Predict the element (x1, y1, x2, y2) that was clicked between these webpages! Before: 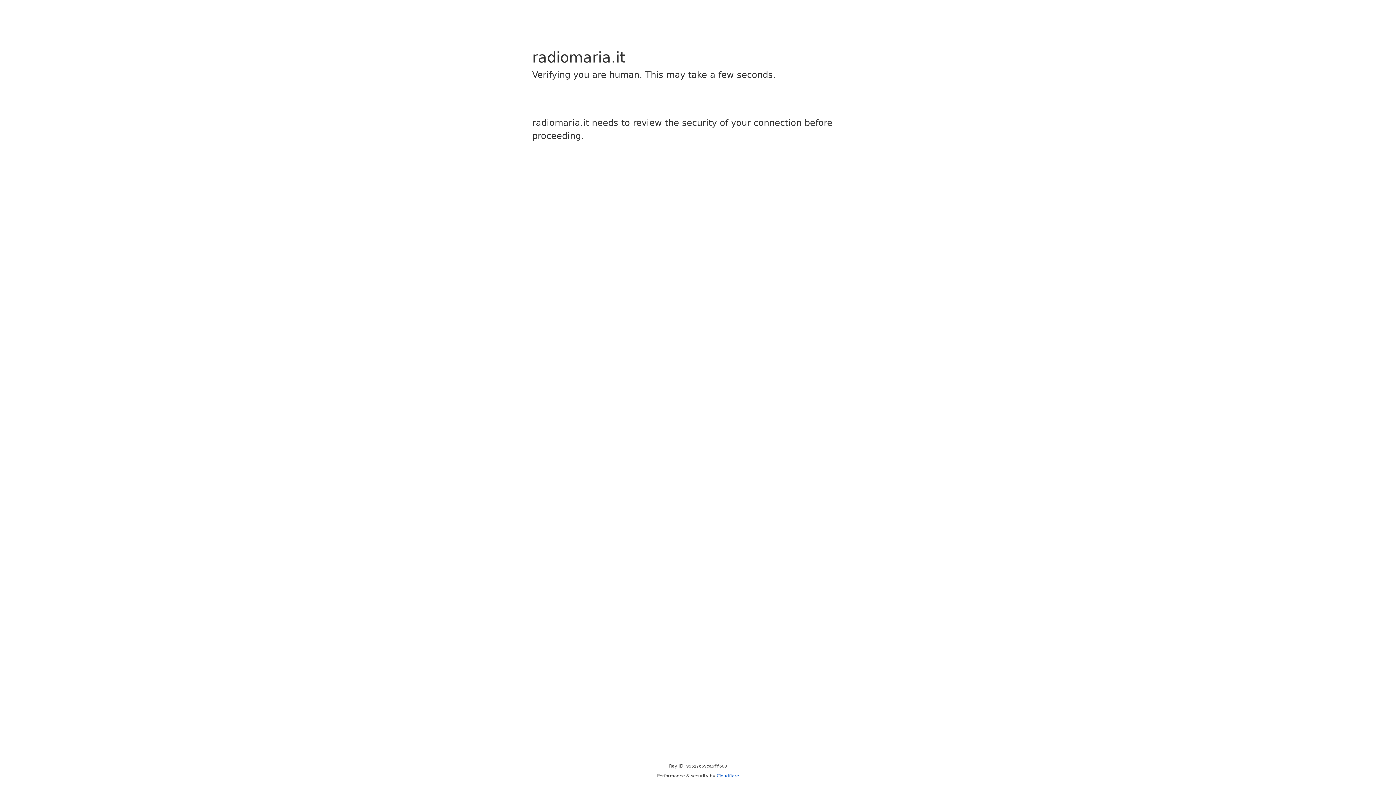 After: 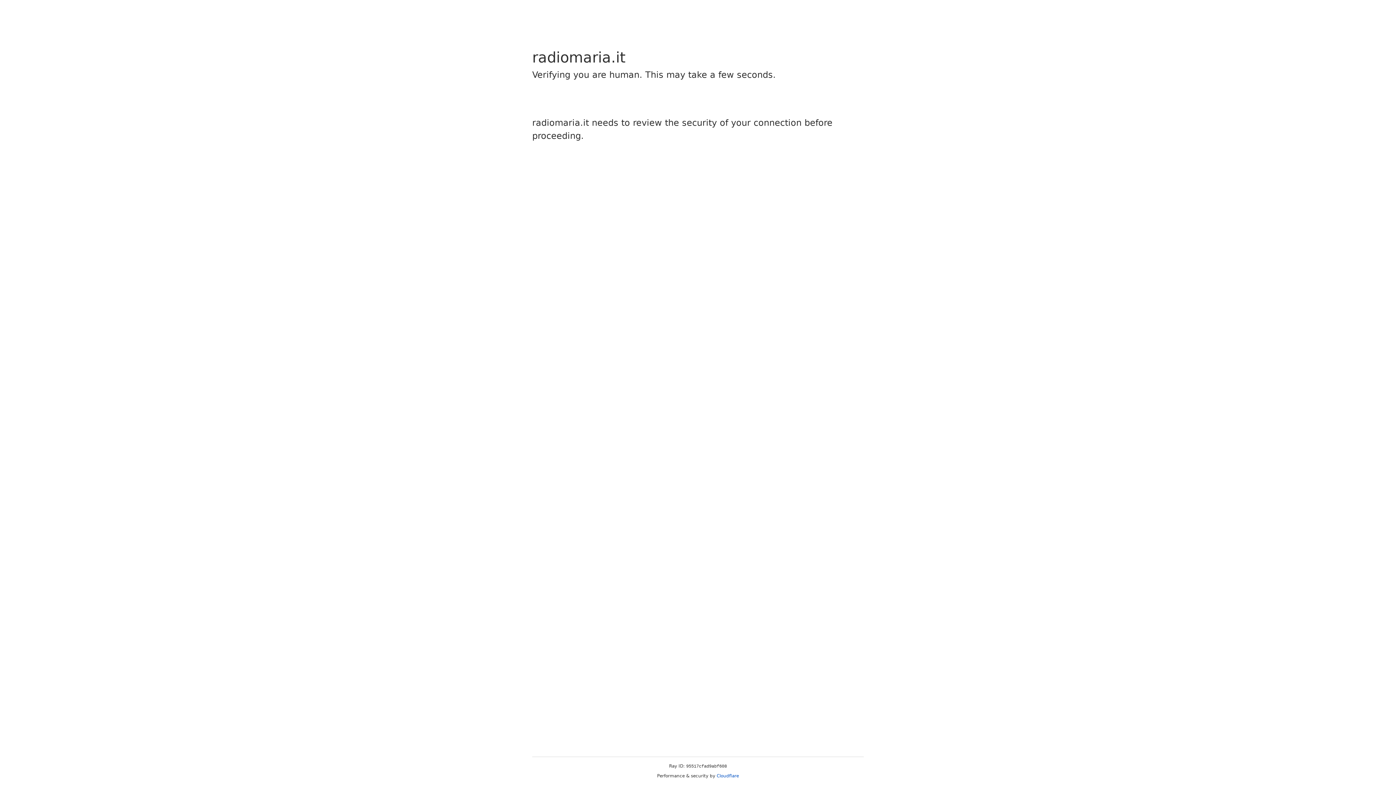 Action: bbox: (716, 773, 739, 778) label: Cloudflare